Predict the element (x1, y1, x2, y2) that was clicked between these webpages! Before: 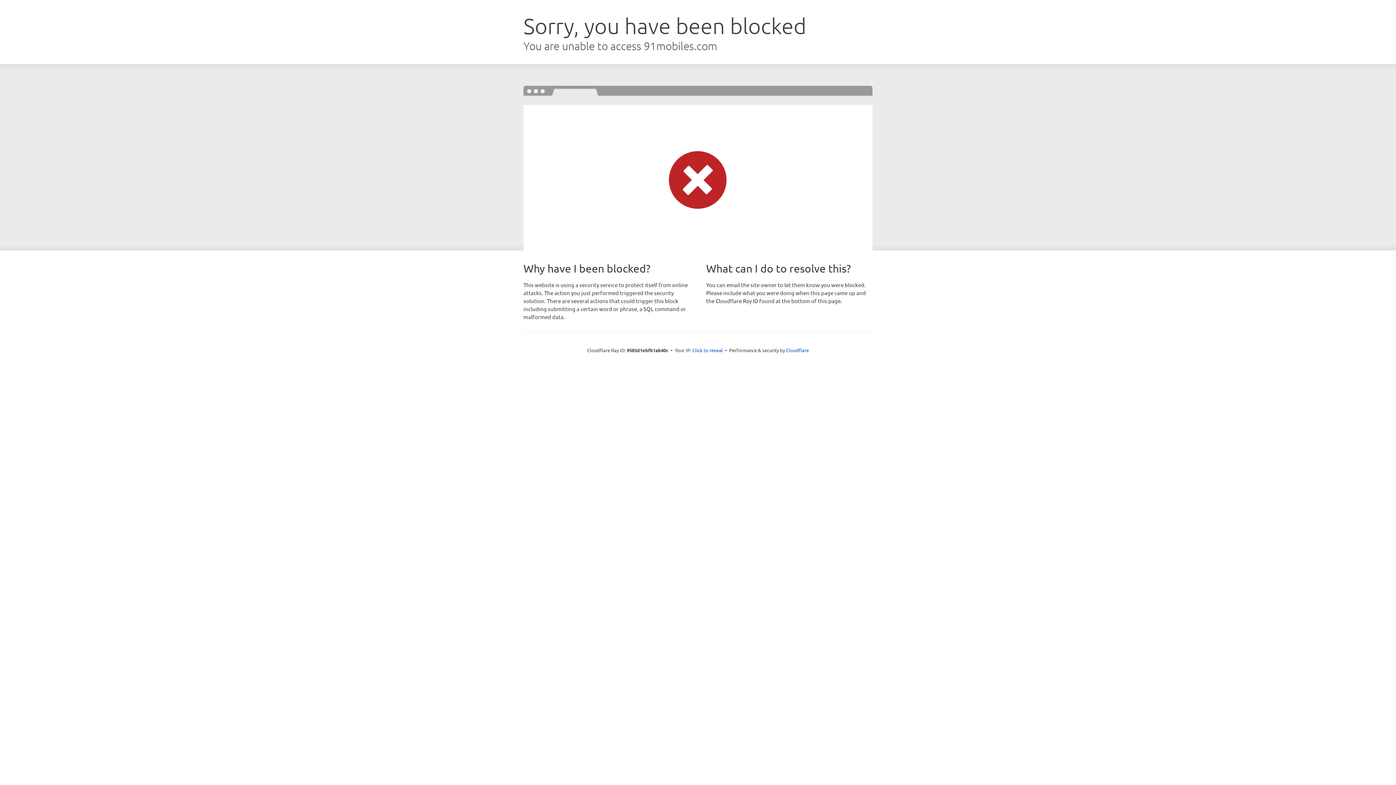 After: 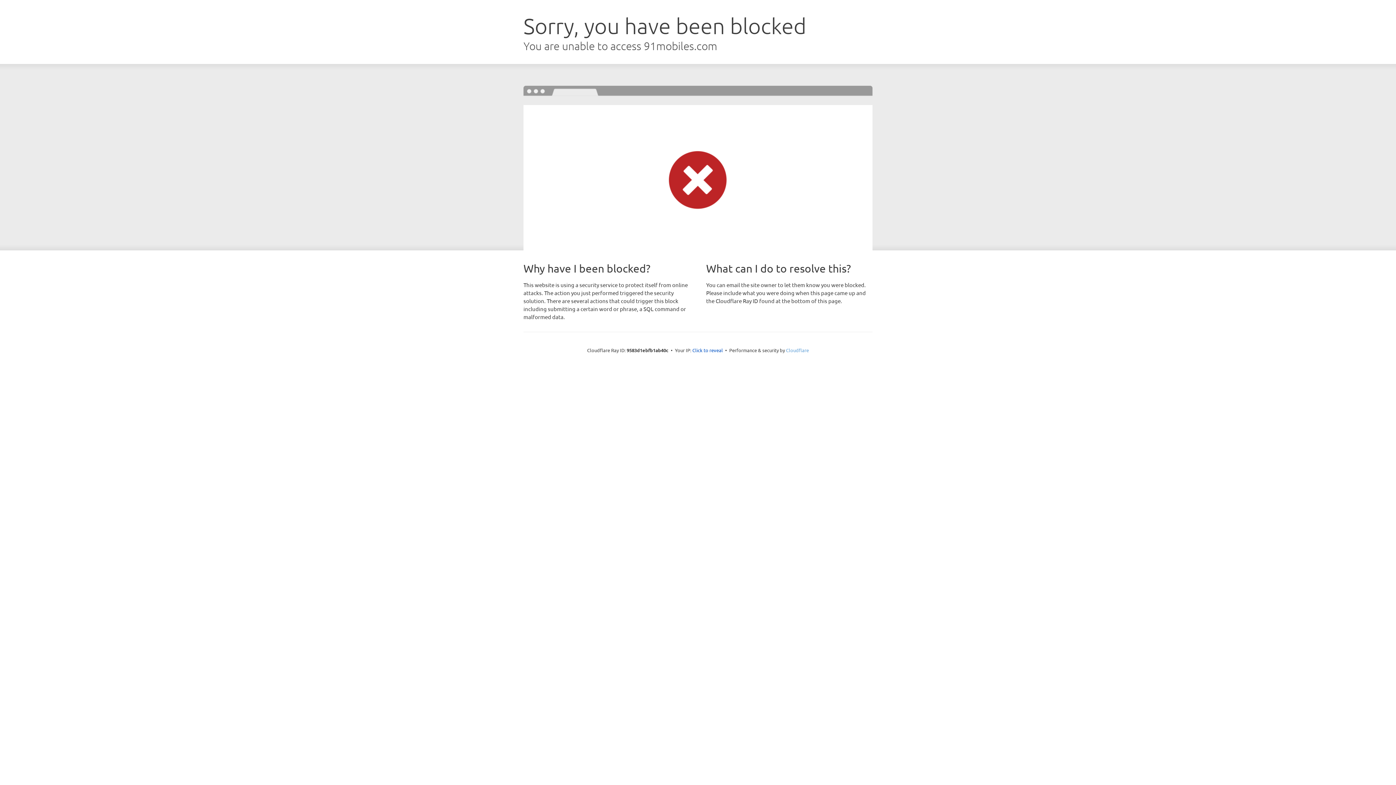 Action: bbox: (786, 347, 809, 353) label: Cloudflare